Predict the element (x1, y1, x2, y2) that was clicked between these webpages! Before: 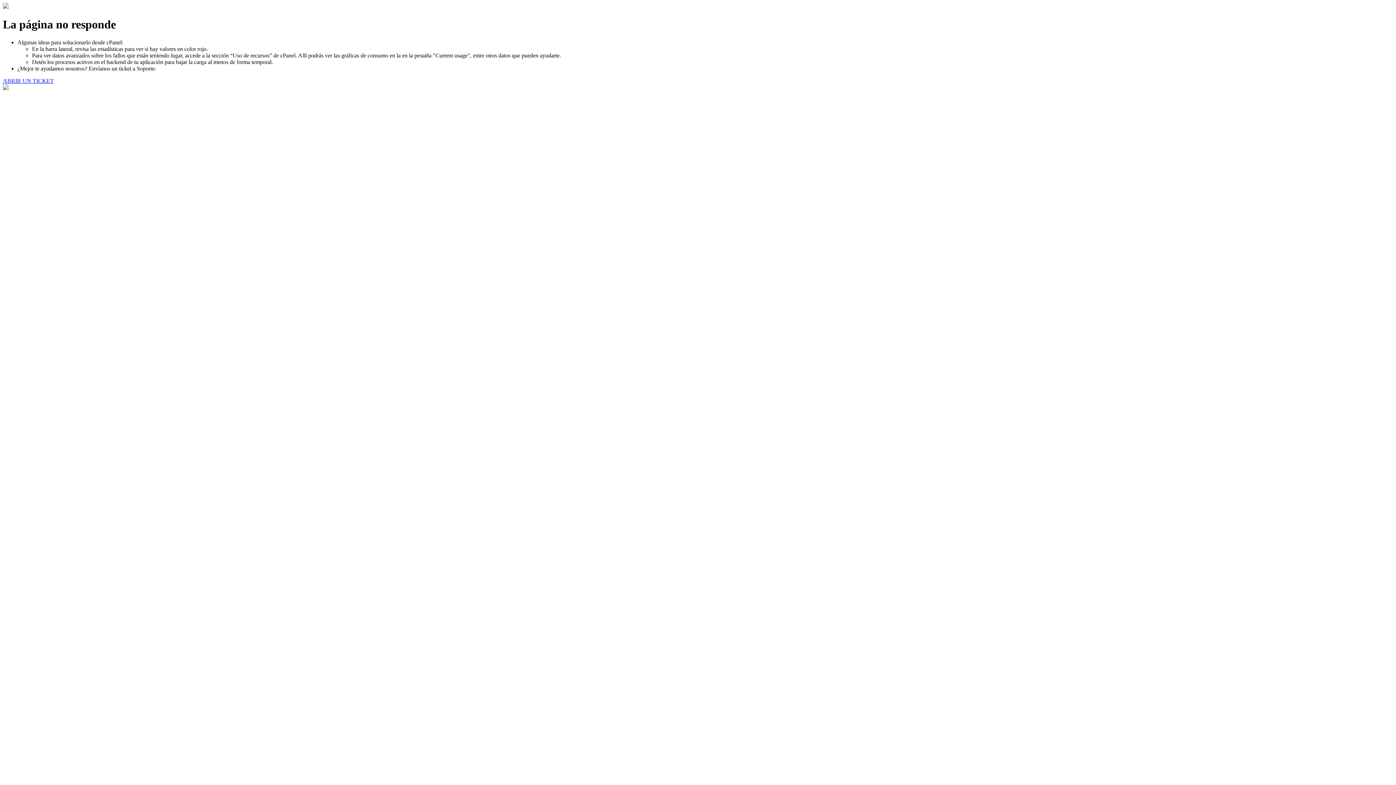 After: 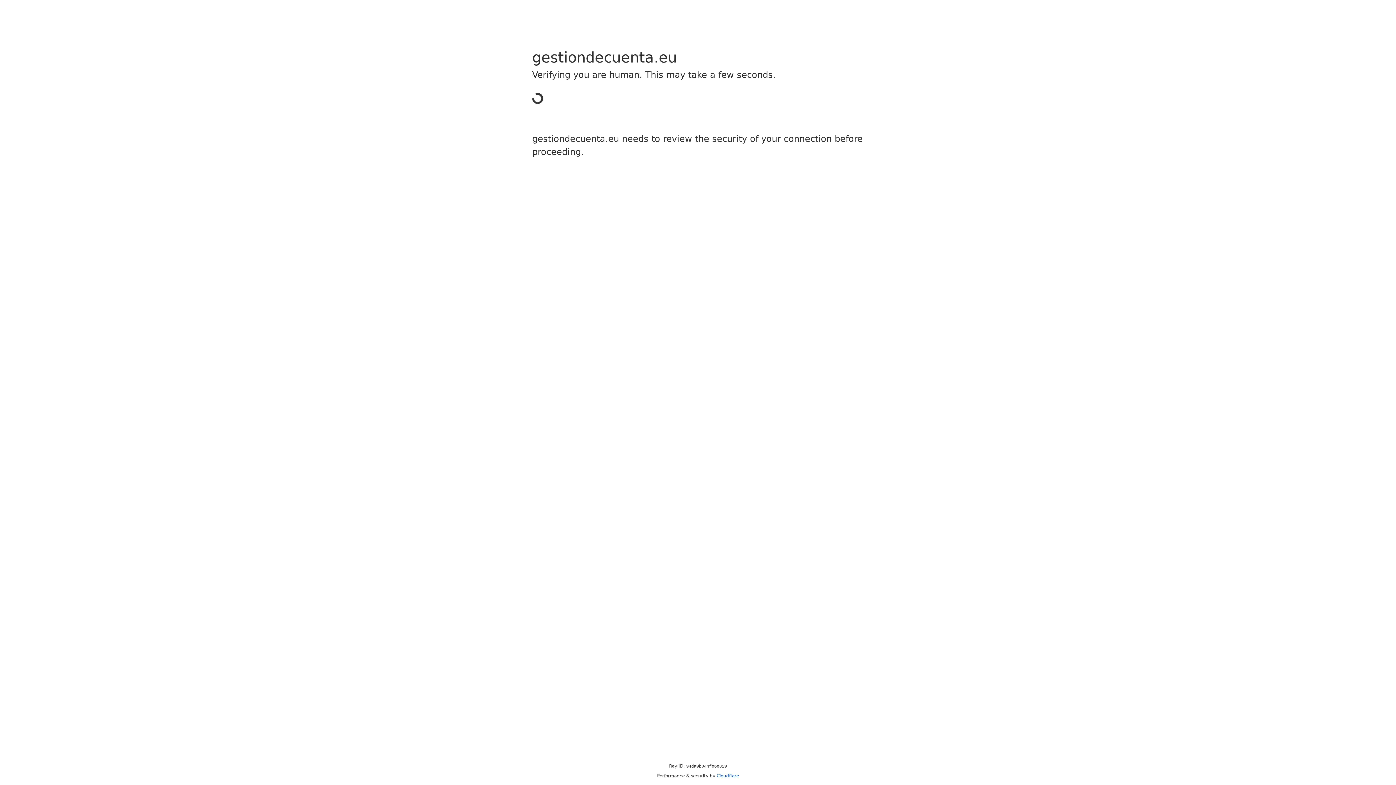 Action: bbox: (2, 77, 53, 83) label: ABRIR UN TICKET